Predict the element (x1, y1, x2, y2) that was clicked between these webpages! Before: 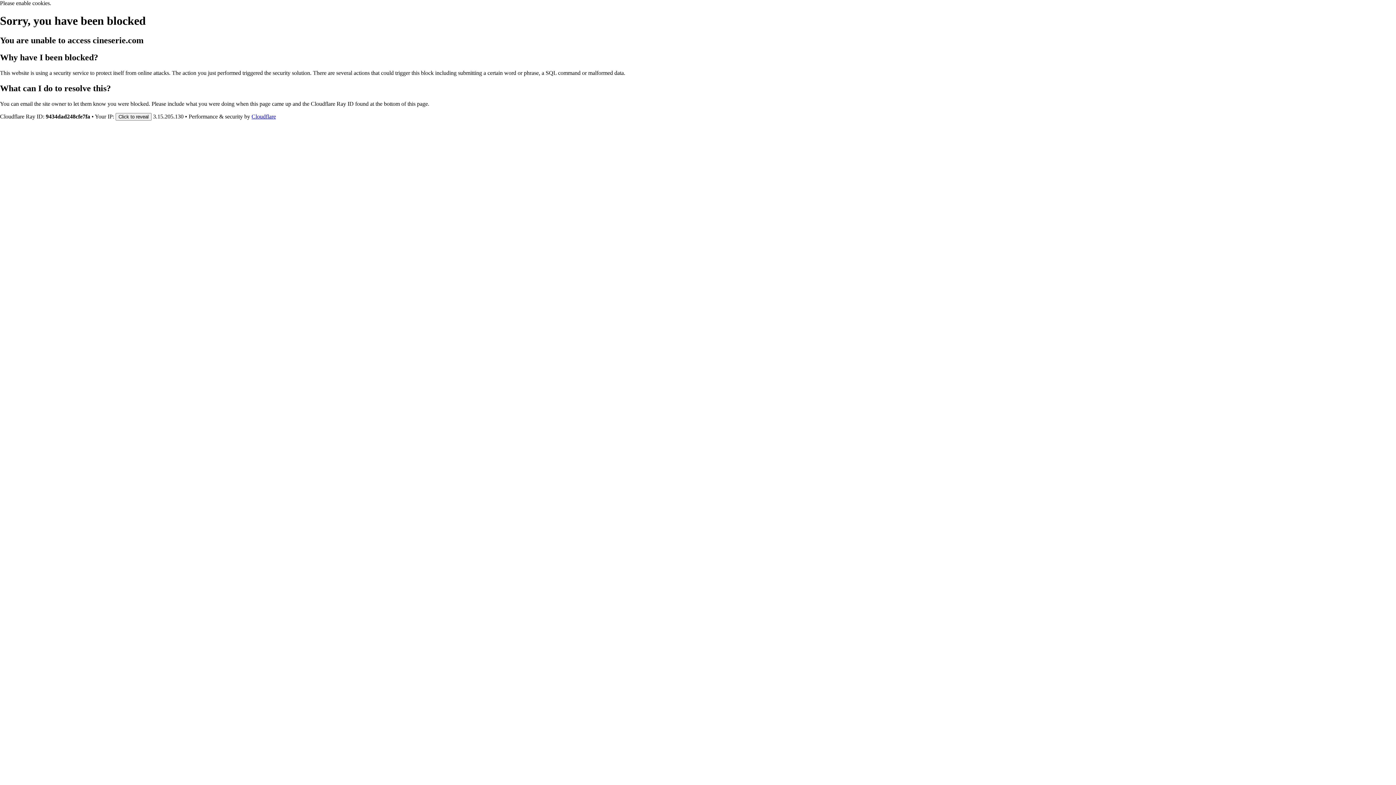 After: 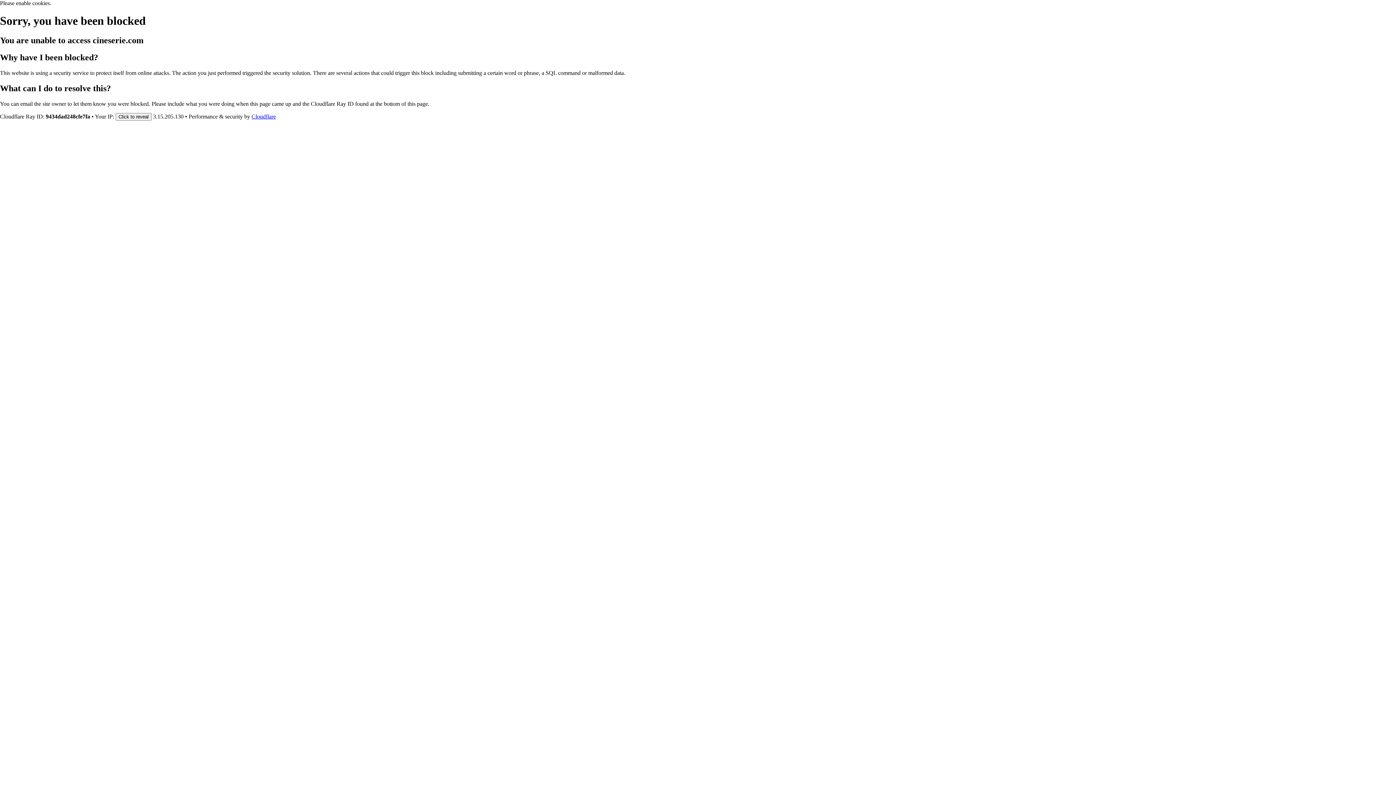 Action: label: Cloudflare bbox: (251, 113, 276, 119)